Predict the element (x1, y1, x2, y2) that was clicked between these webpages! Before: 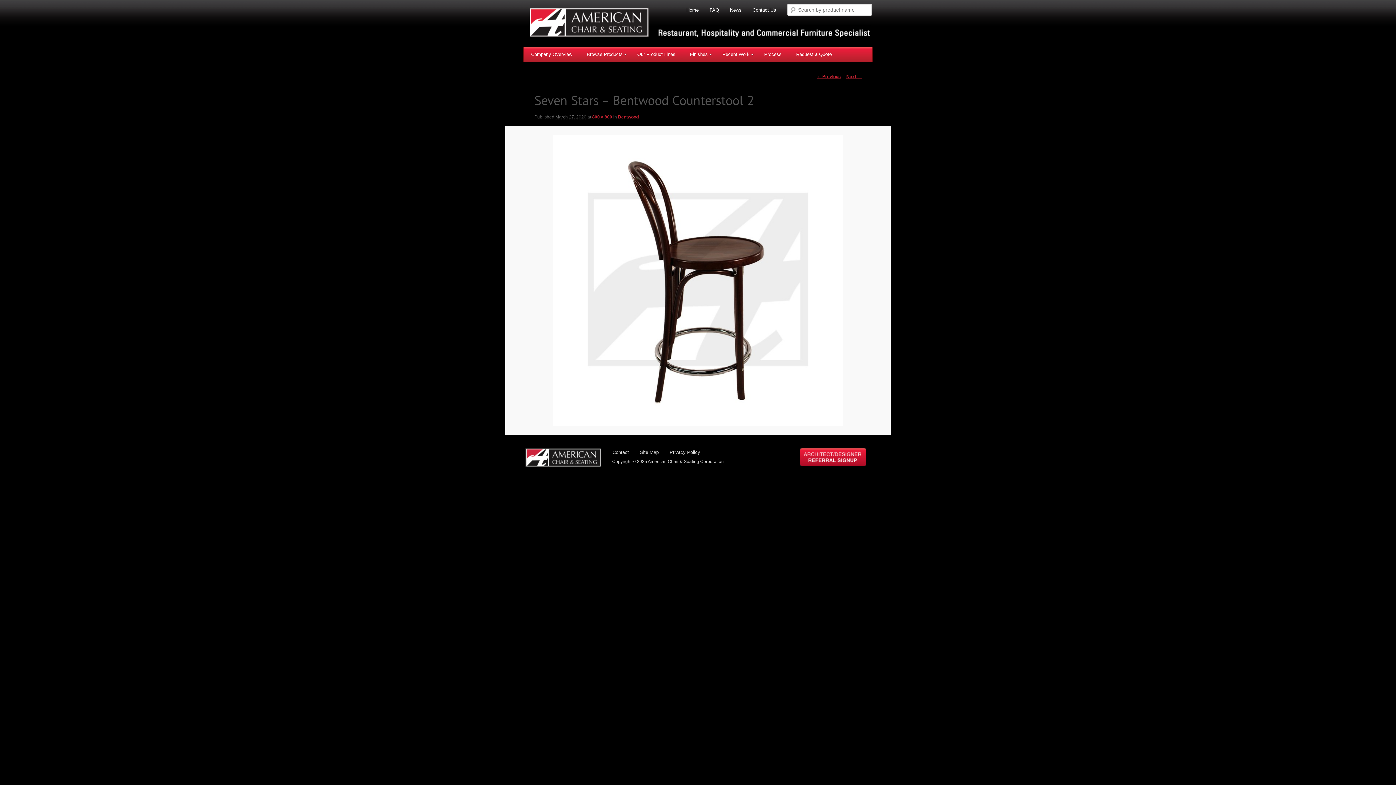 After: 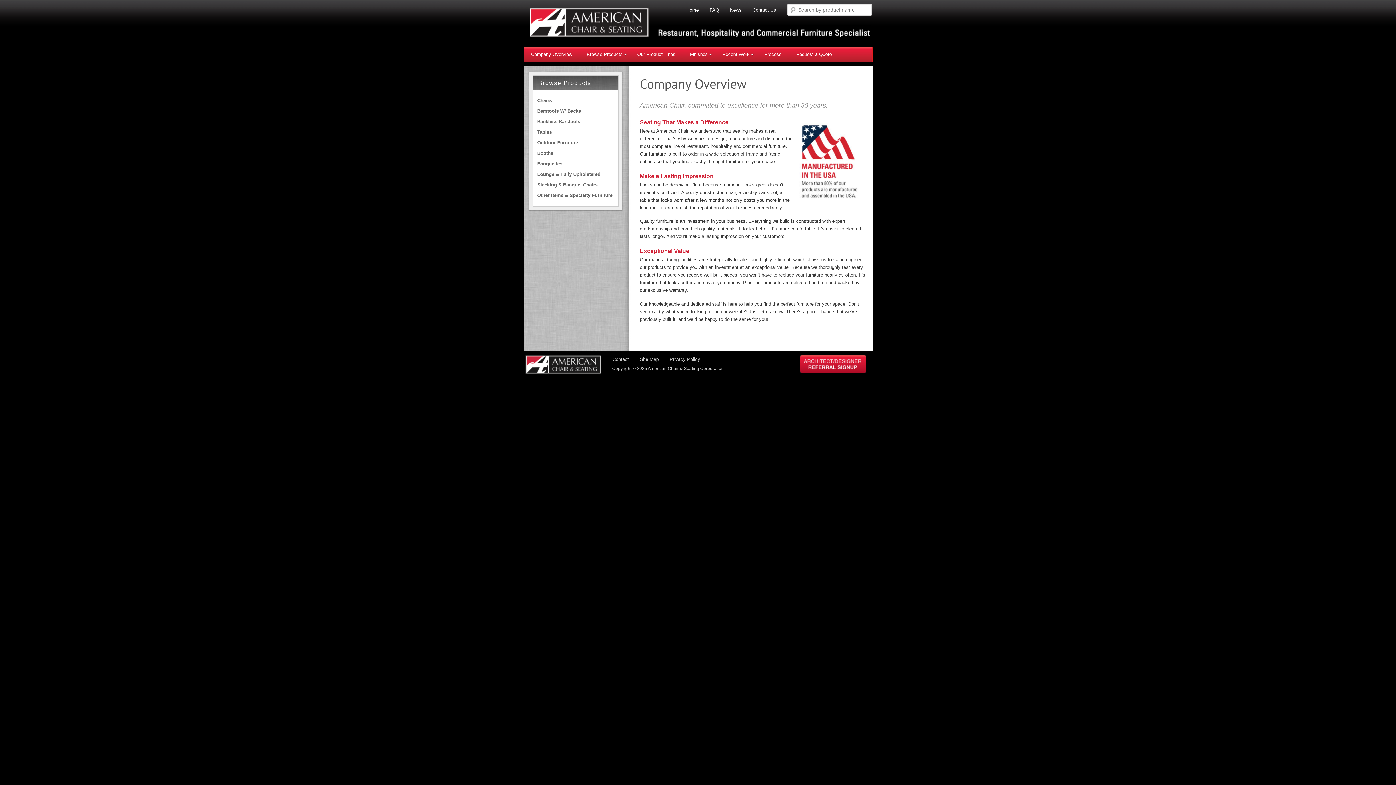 Action: label: Company Overview bbox: (524, 47, 579, 61)